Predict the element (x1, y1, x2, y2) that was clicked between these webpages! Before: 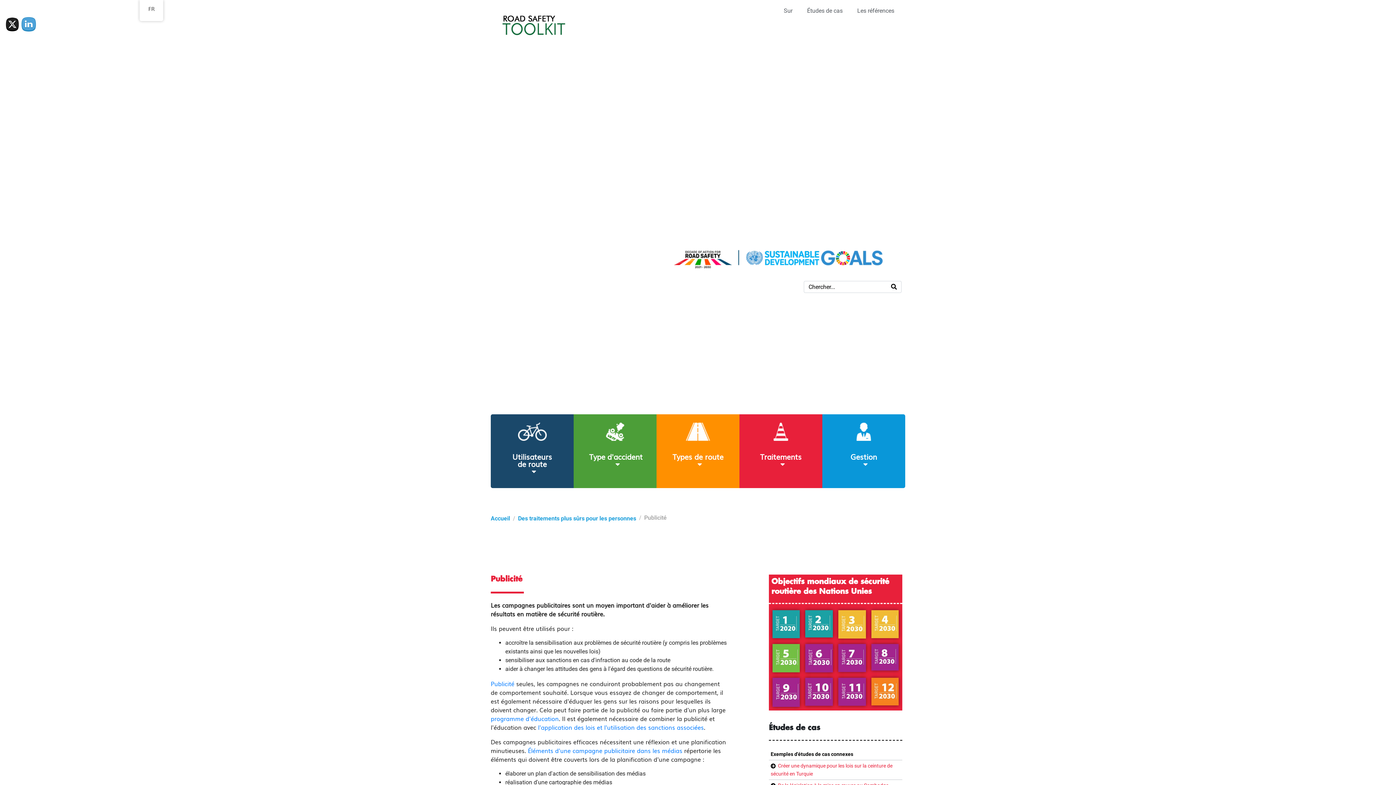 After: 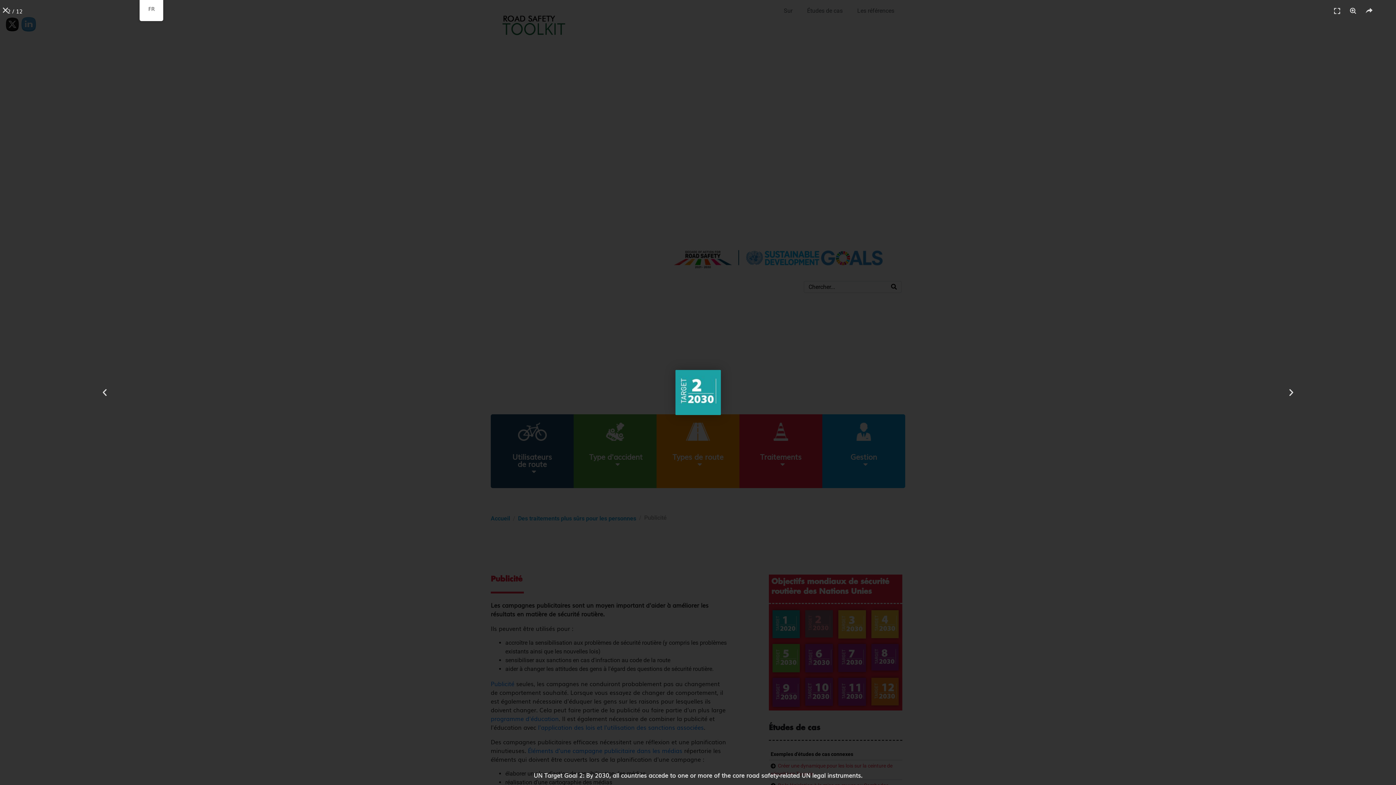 Action: bbox: (805, 610, 833, 637)